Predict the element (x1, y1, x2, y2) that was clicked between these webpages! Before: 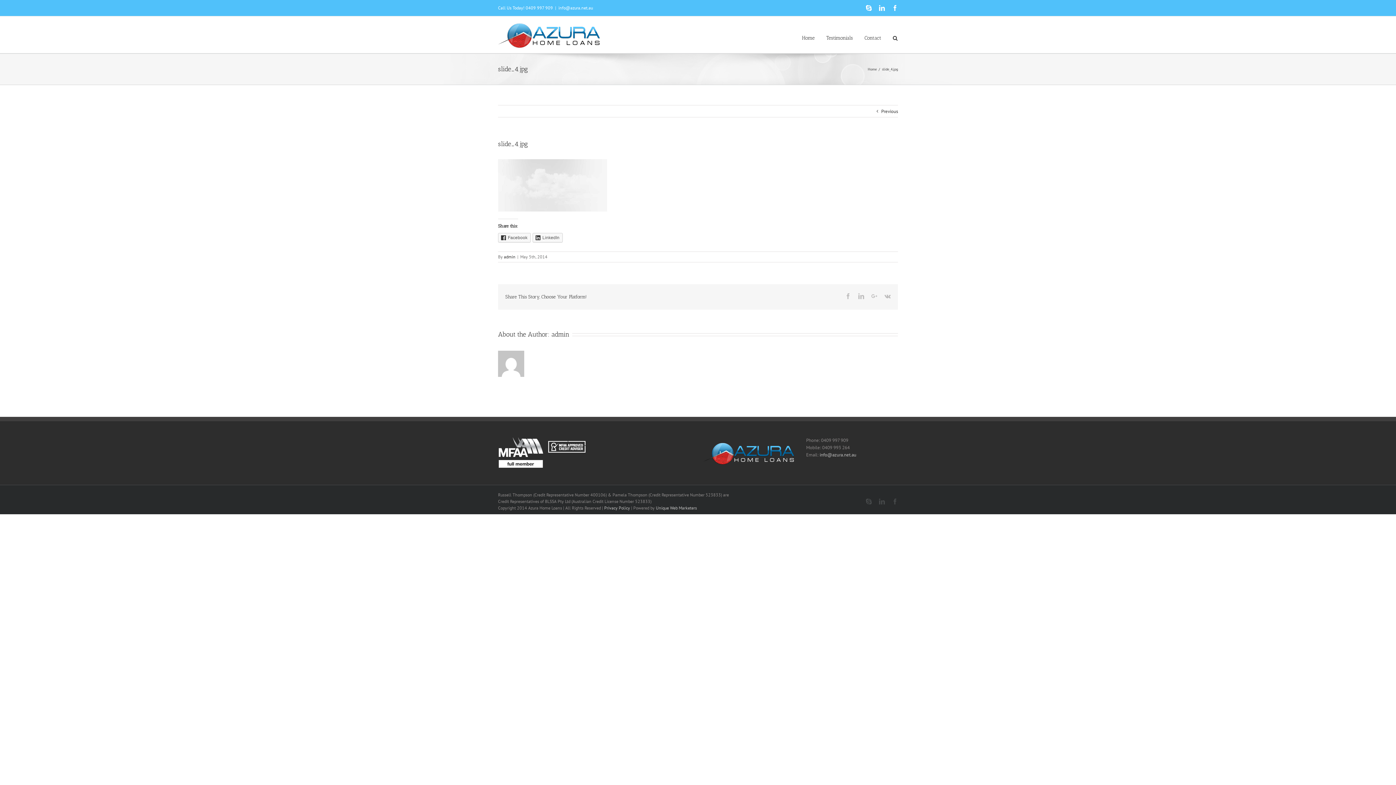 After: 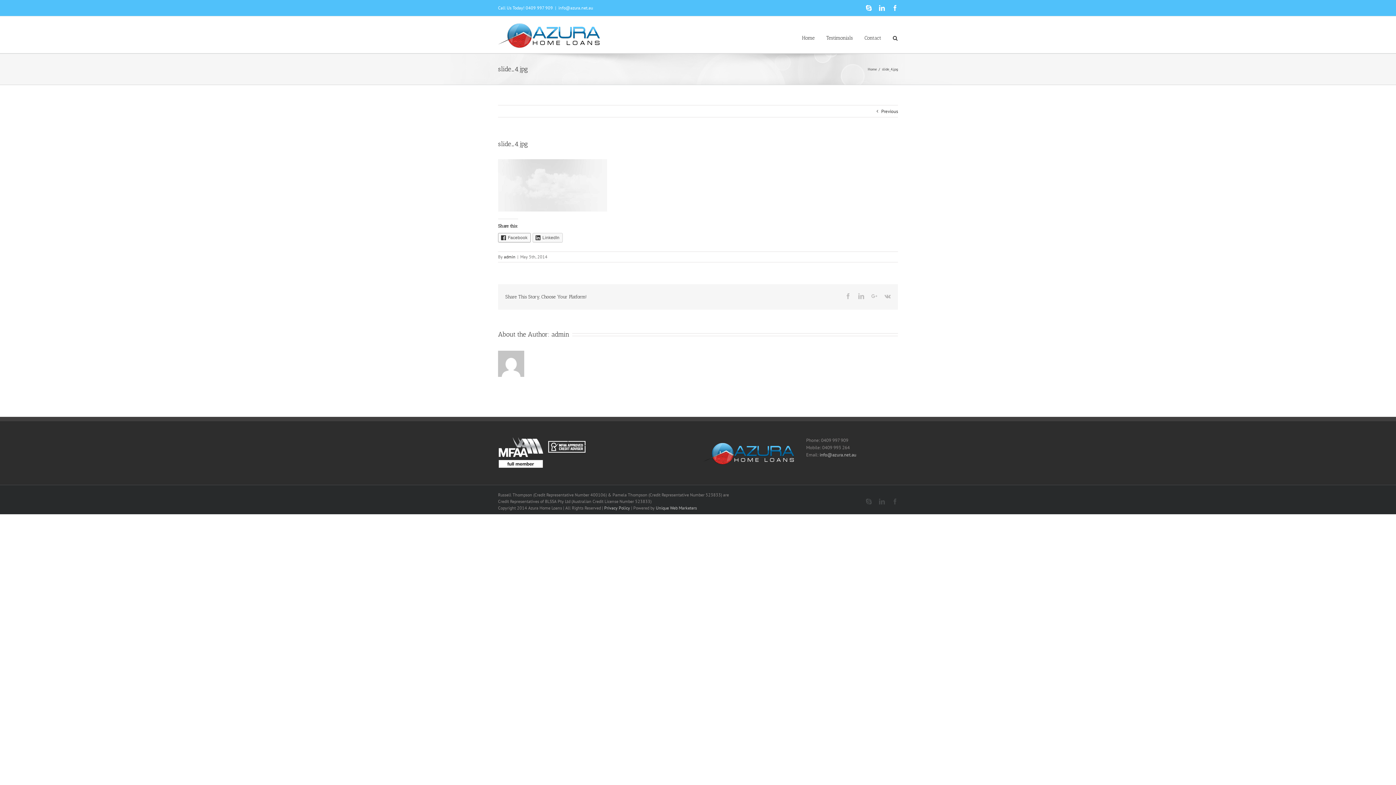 Action: label: Facebook bbox: (498, 232, 530, 242)